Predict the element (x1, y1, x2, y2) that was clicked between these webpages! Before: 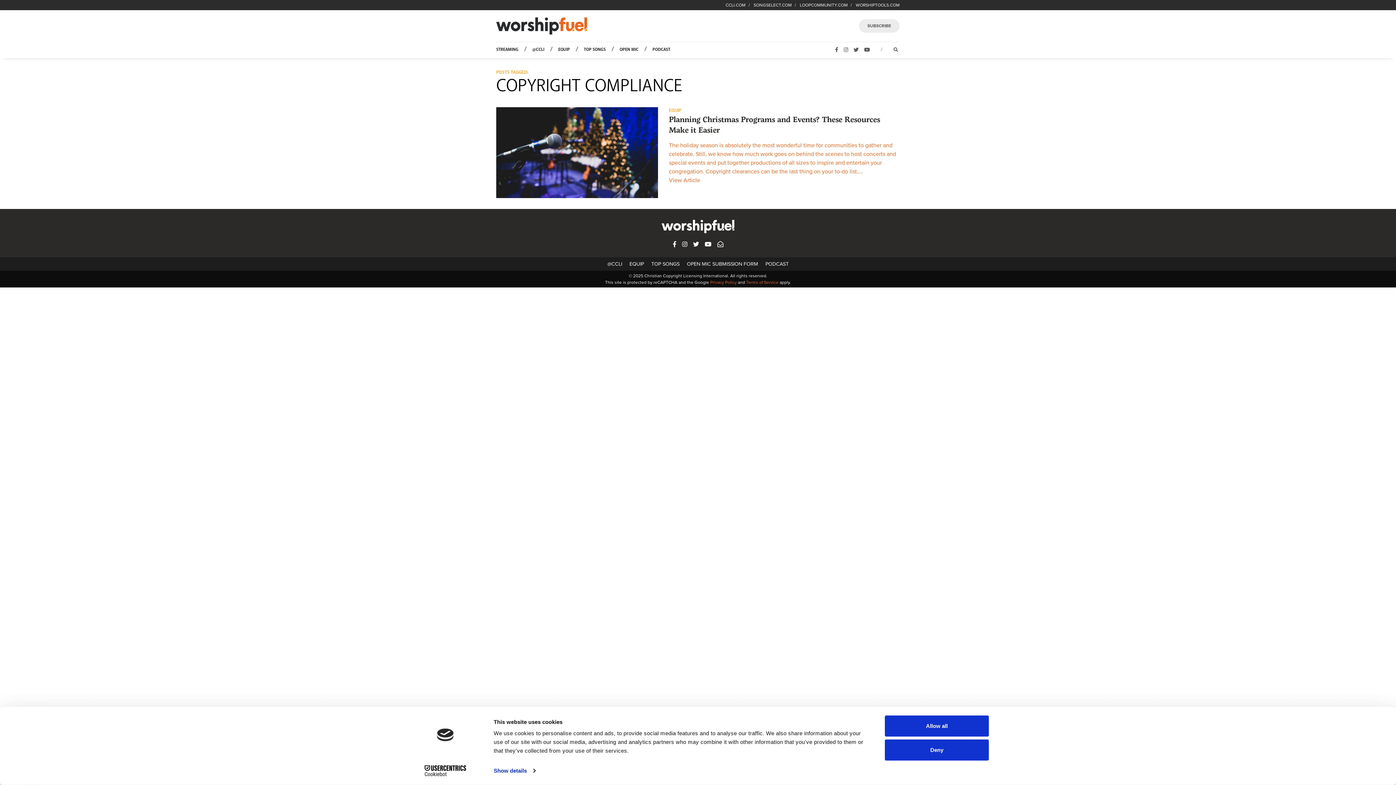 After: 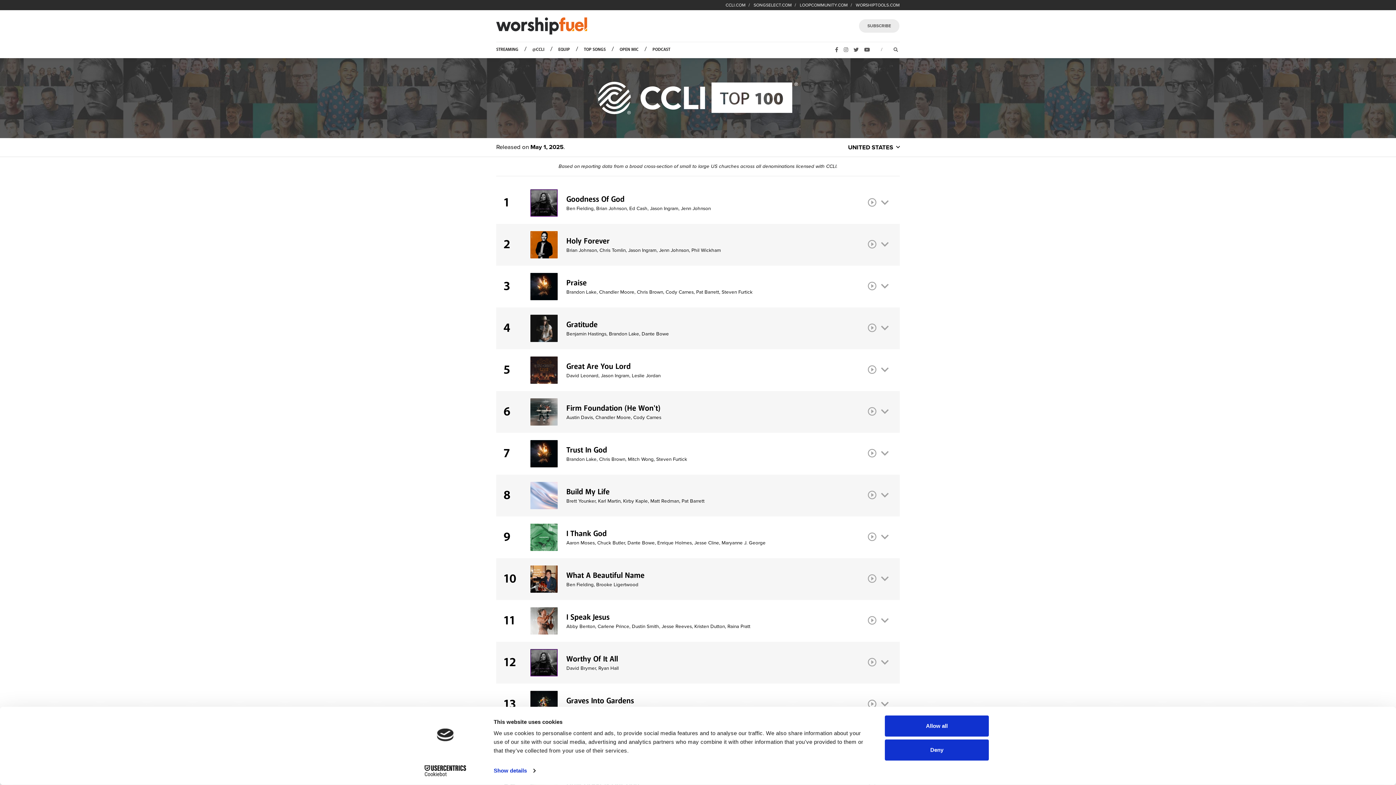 Action: bbox: (648, 257, 682, 271) label: TOP SONGS